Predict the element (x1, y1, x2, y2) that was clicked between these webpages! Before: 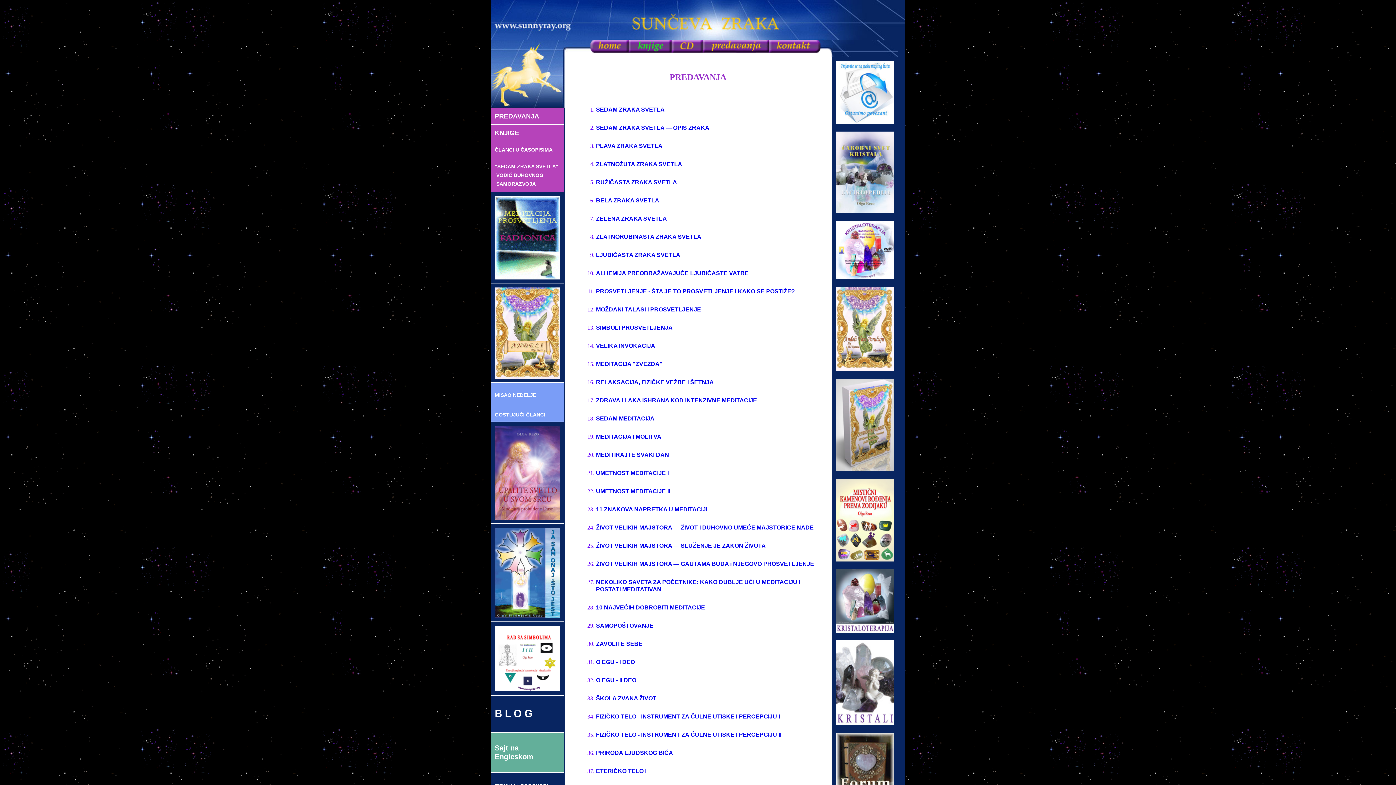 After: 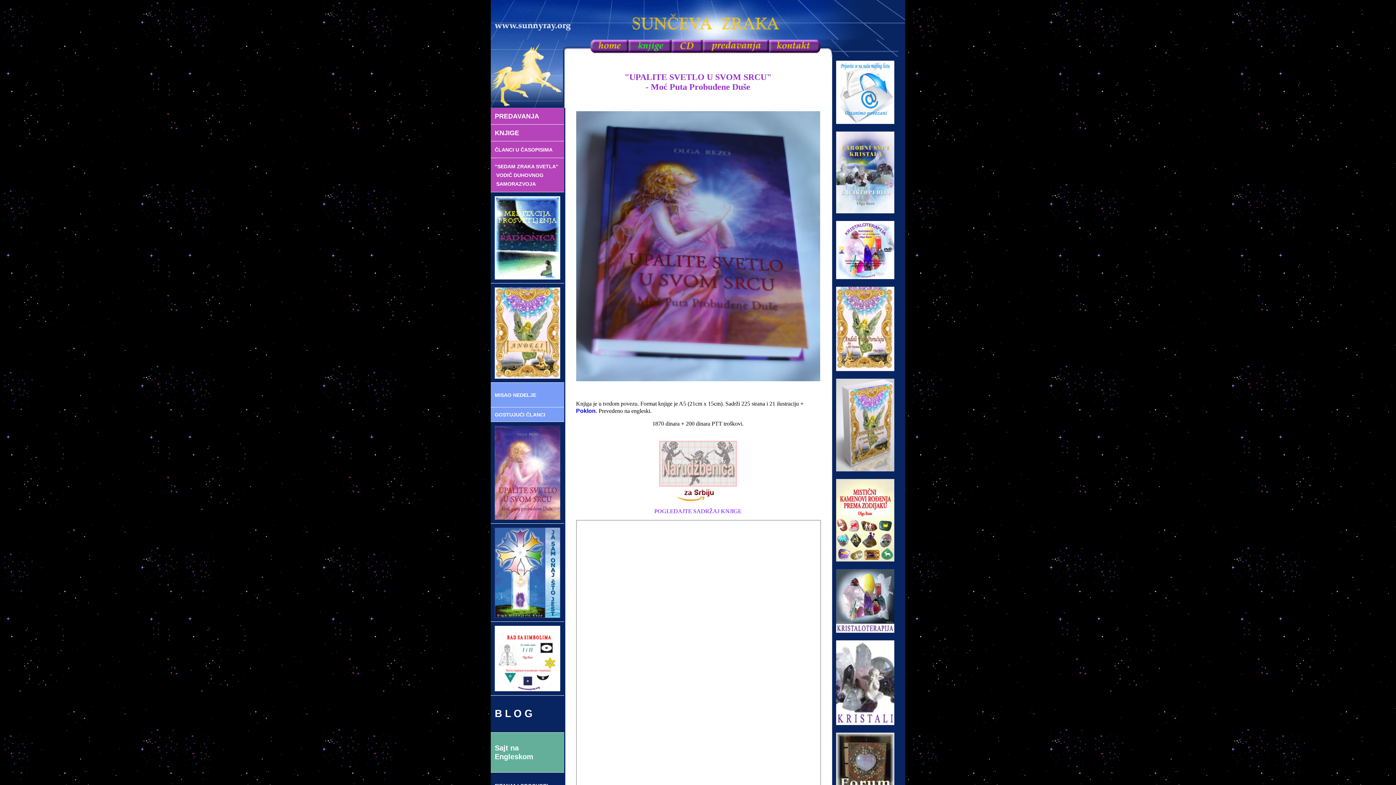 Action: bbox: (490, 422, 564, 524)